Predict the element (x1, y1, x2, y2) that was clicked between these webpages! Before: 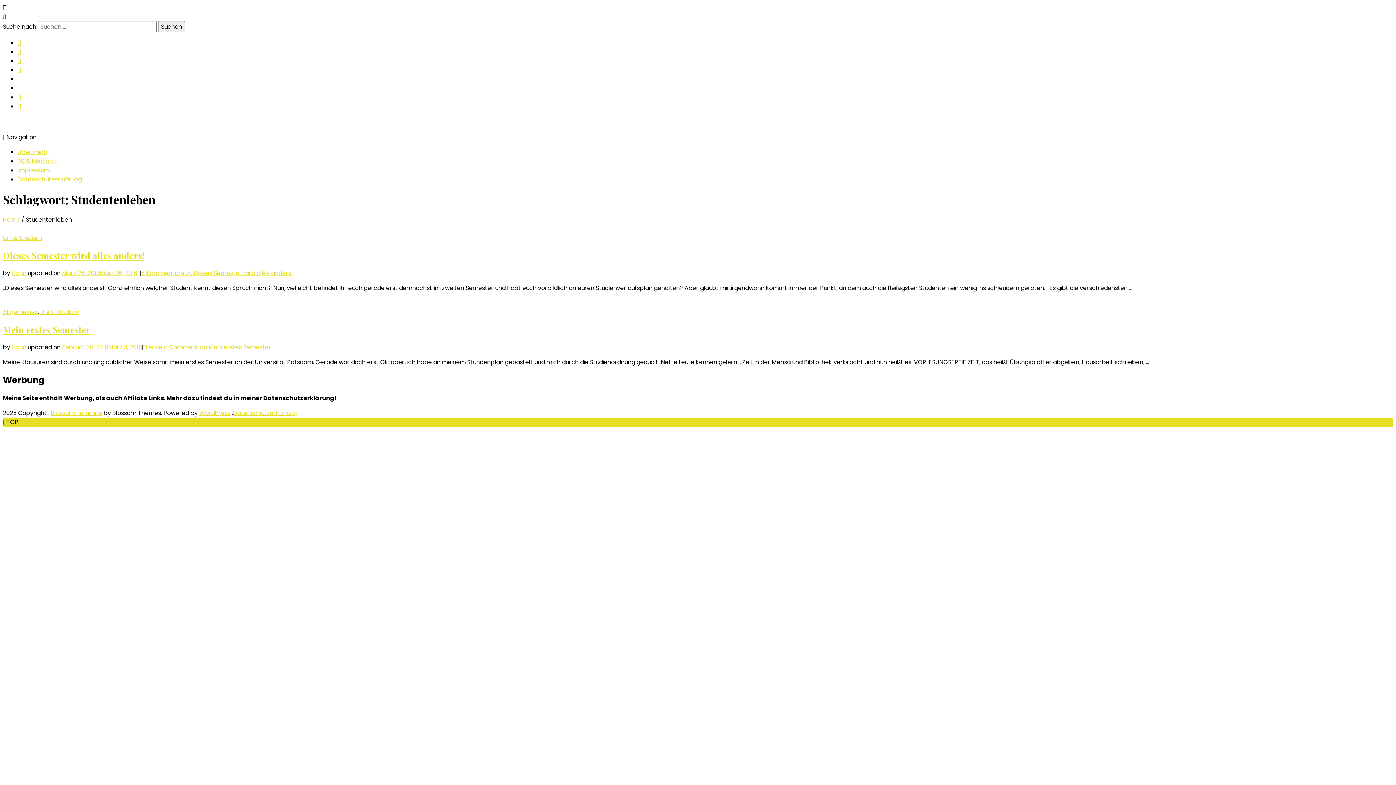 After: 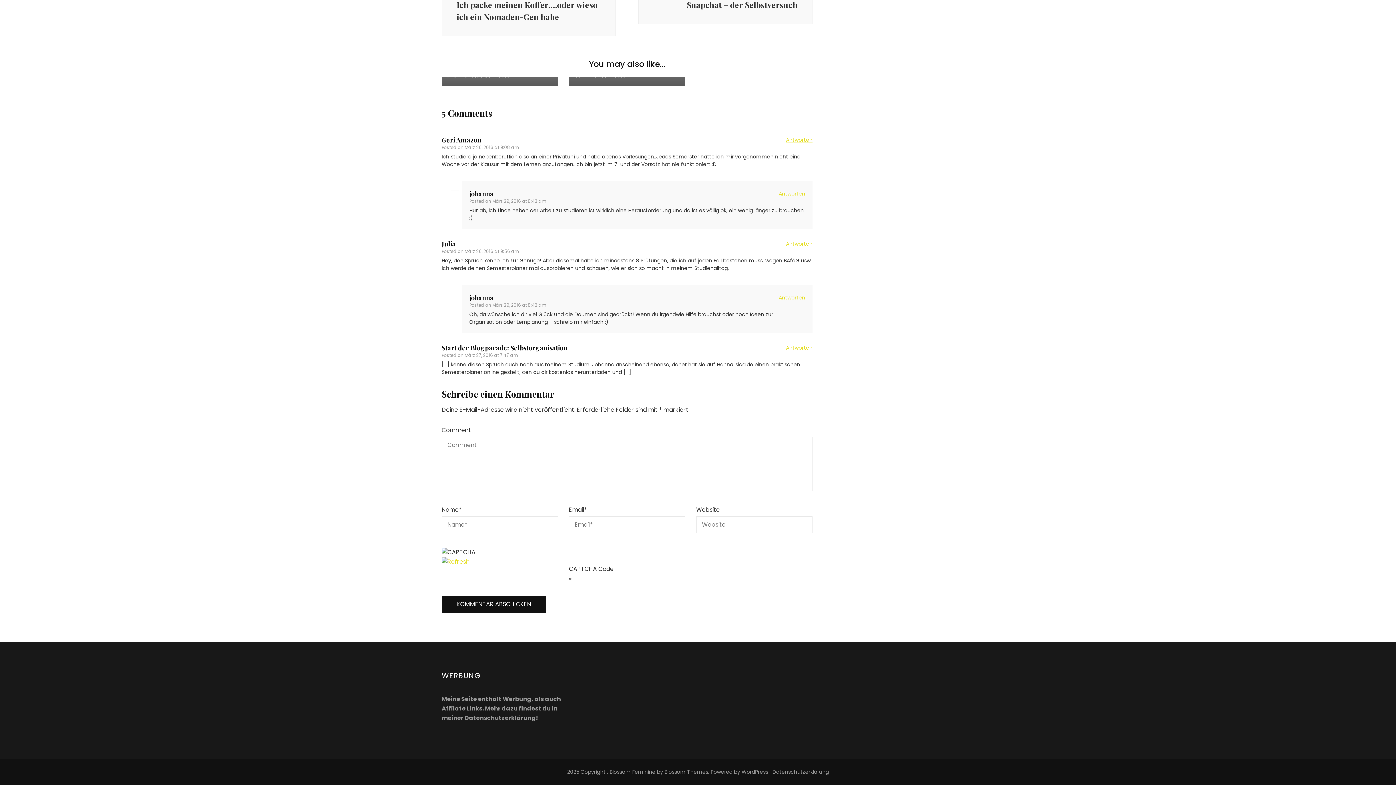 Action: label: 5 Kommentare zu Dieses Semester wird alles anders! bbox: (141, 268, 293, 277)